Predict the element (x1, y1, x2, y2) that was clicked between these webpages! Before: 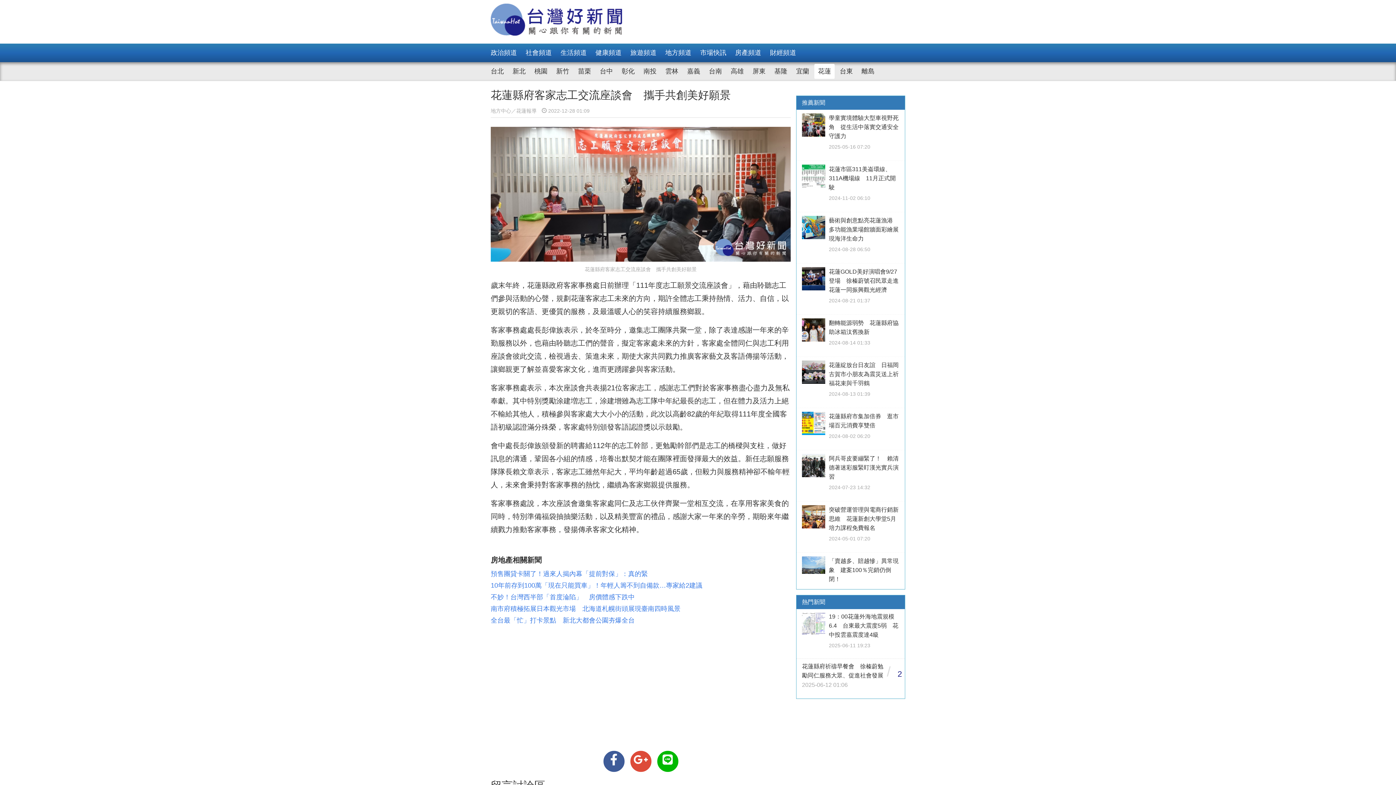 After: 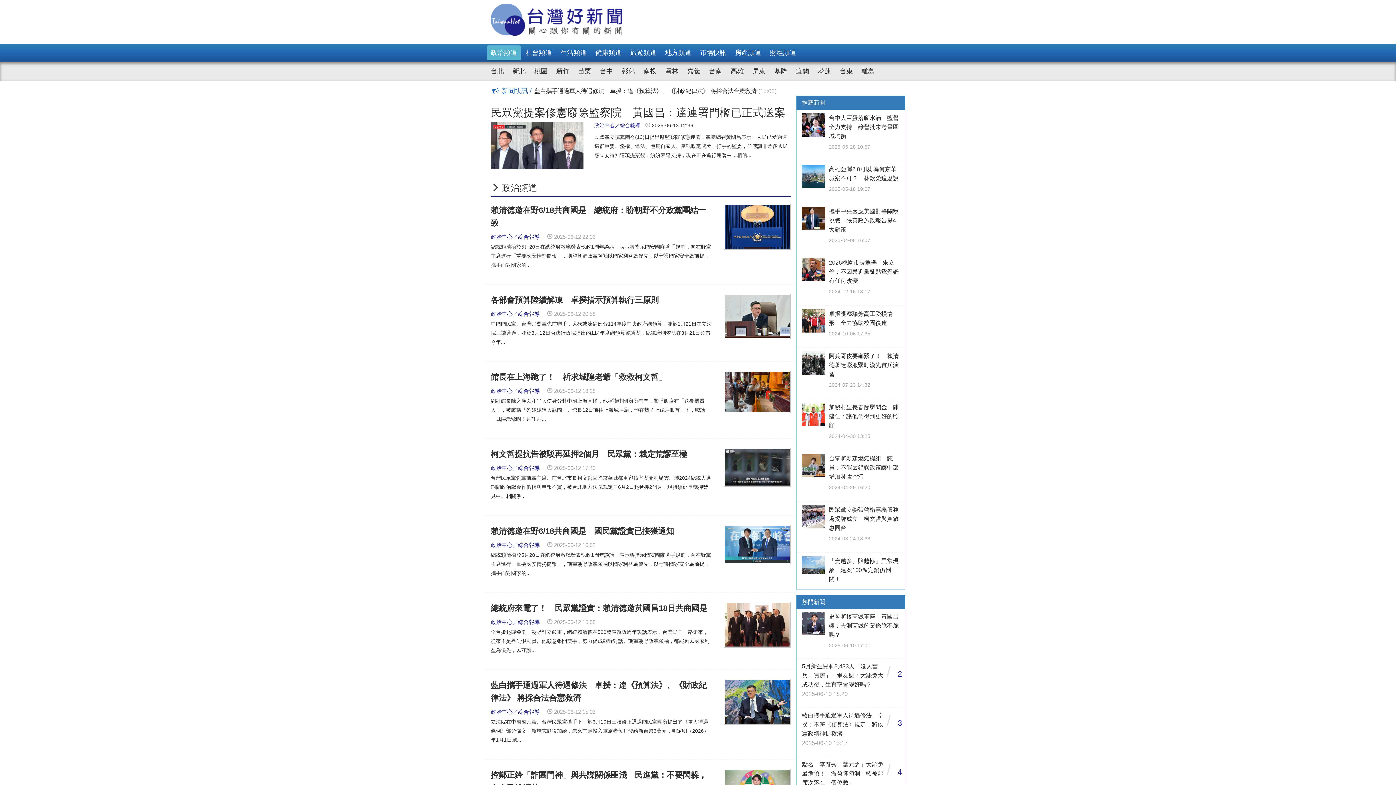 Action: label: 政治頻道 bbox: (487, 45, 520, 60)